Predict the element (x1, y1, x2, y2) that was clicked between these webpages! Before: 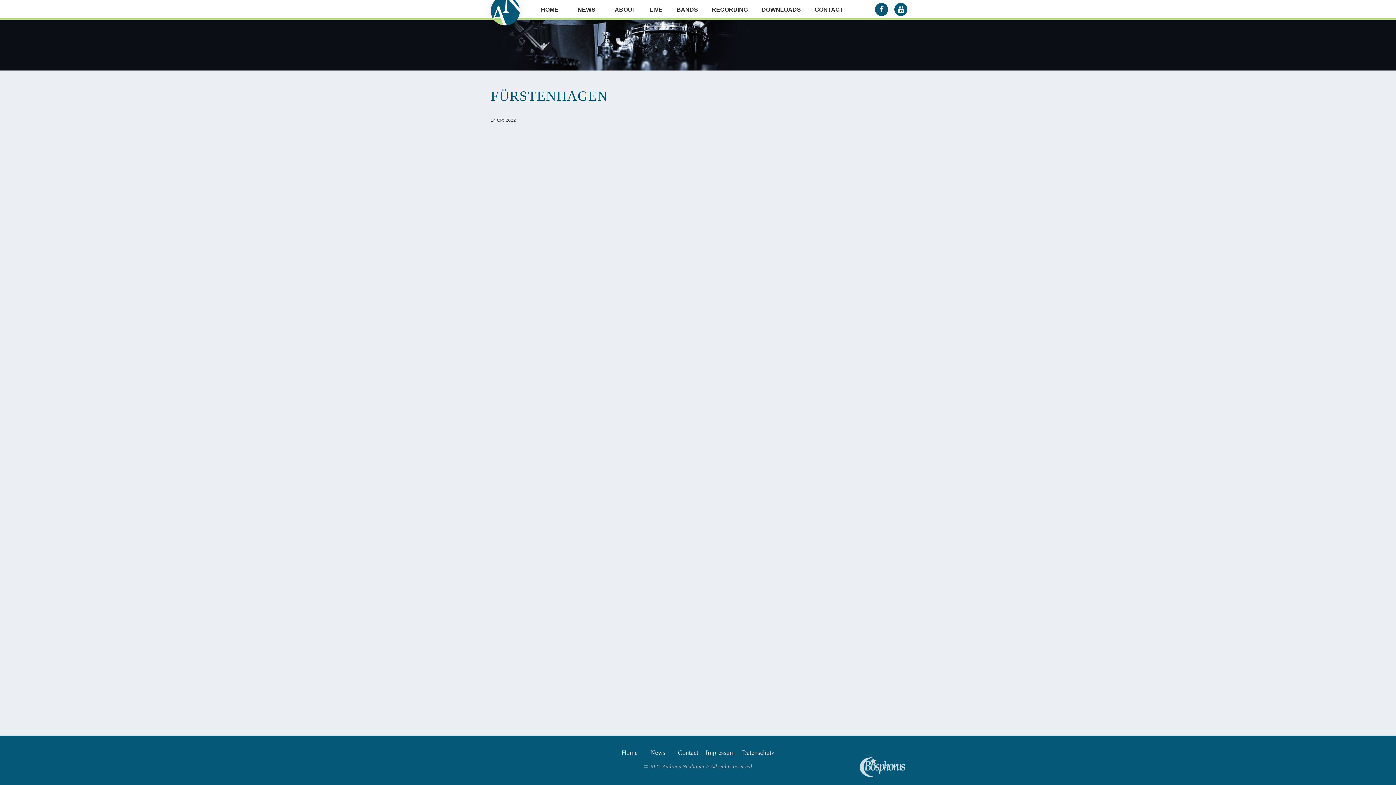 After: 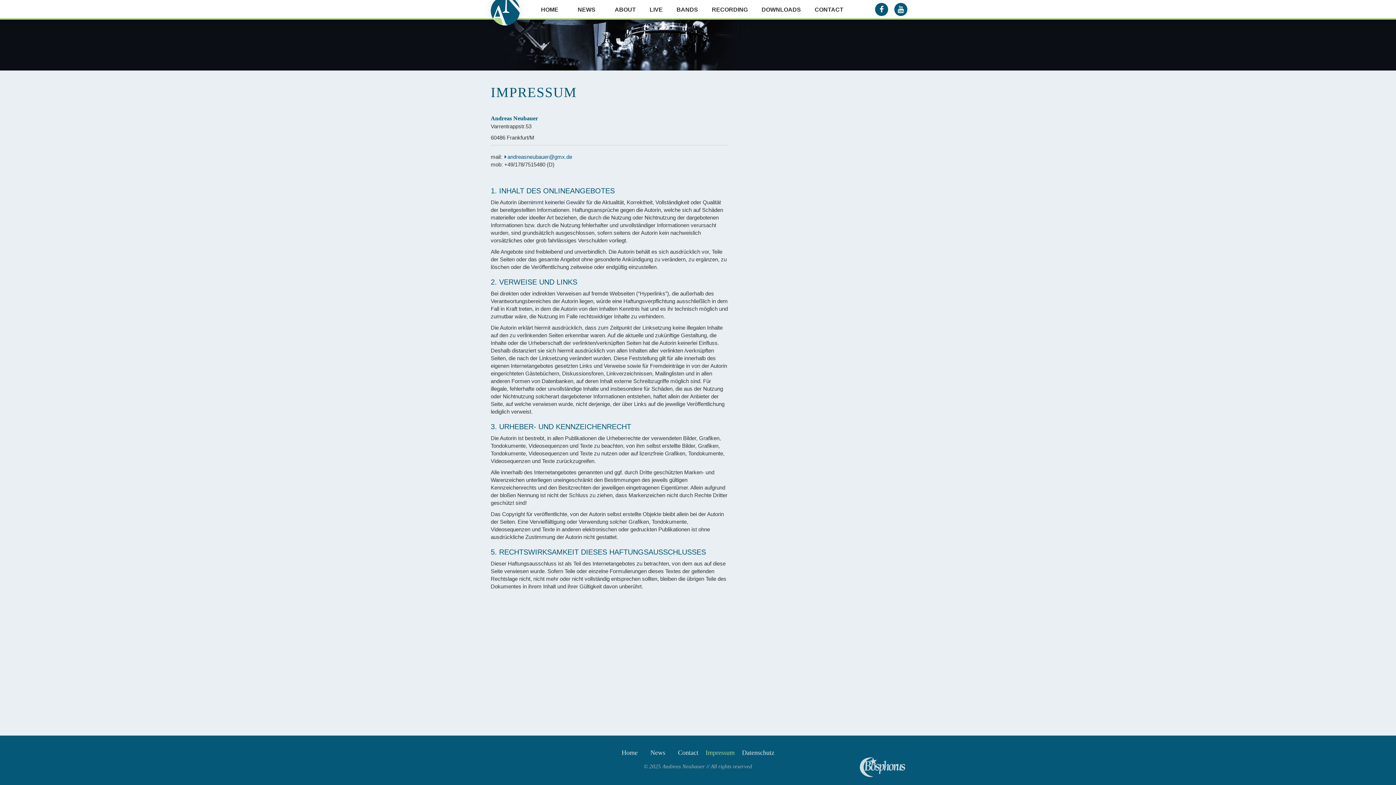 Action: bbox: (702, 746, 737, 759) label: Impressum